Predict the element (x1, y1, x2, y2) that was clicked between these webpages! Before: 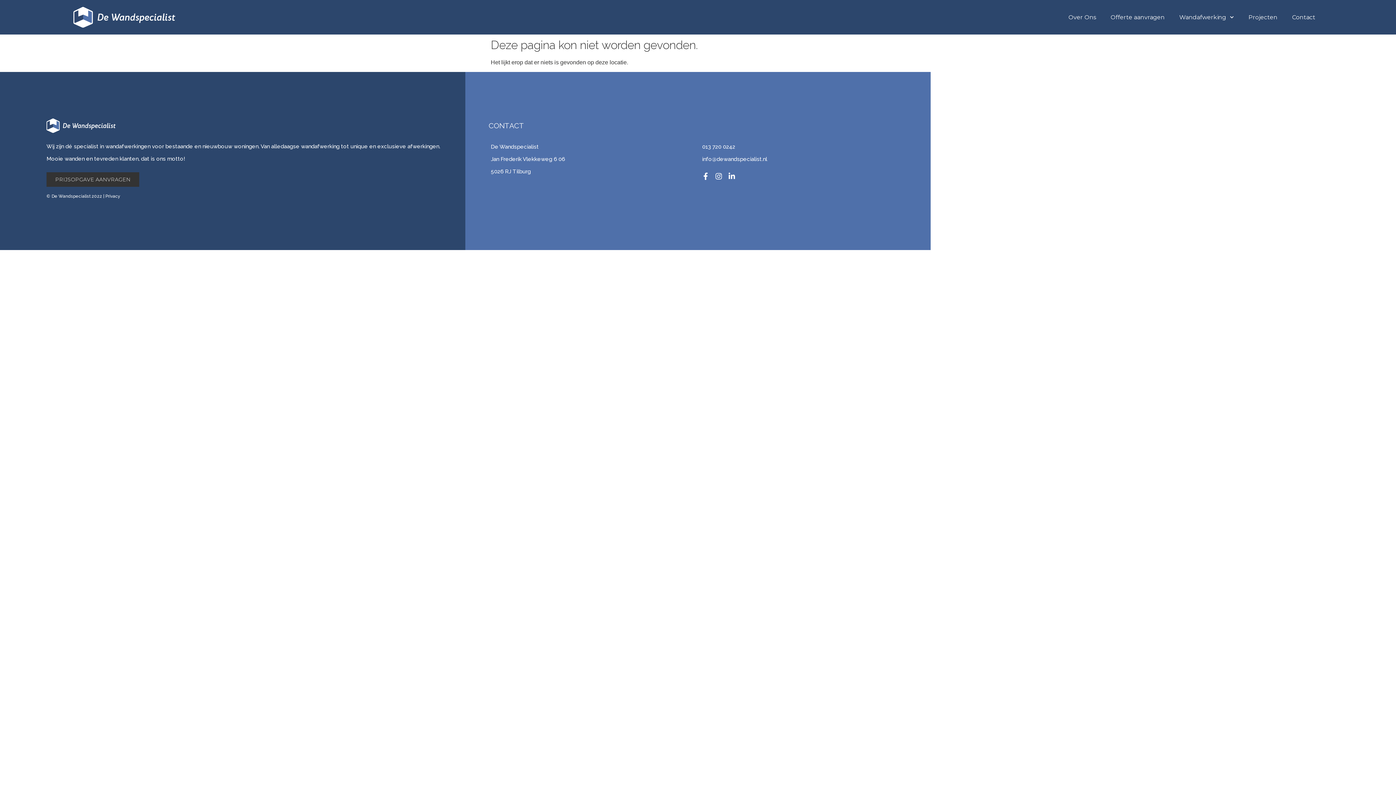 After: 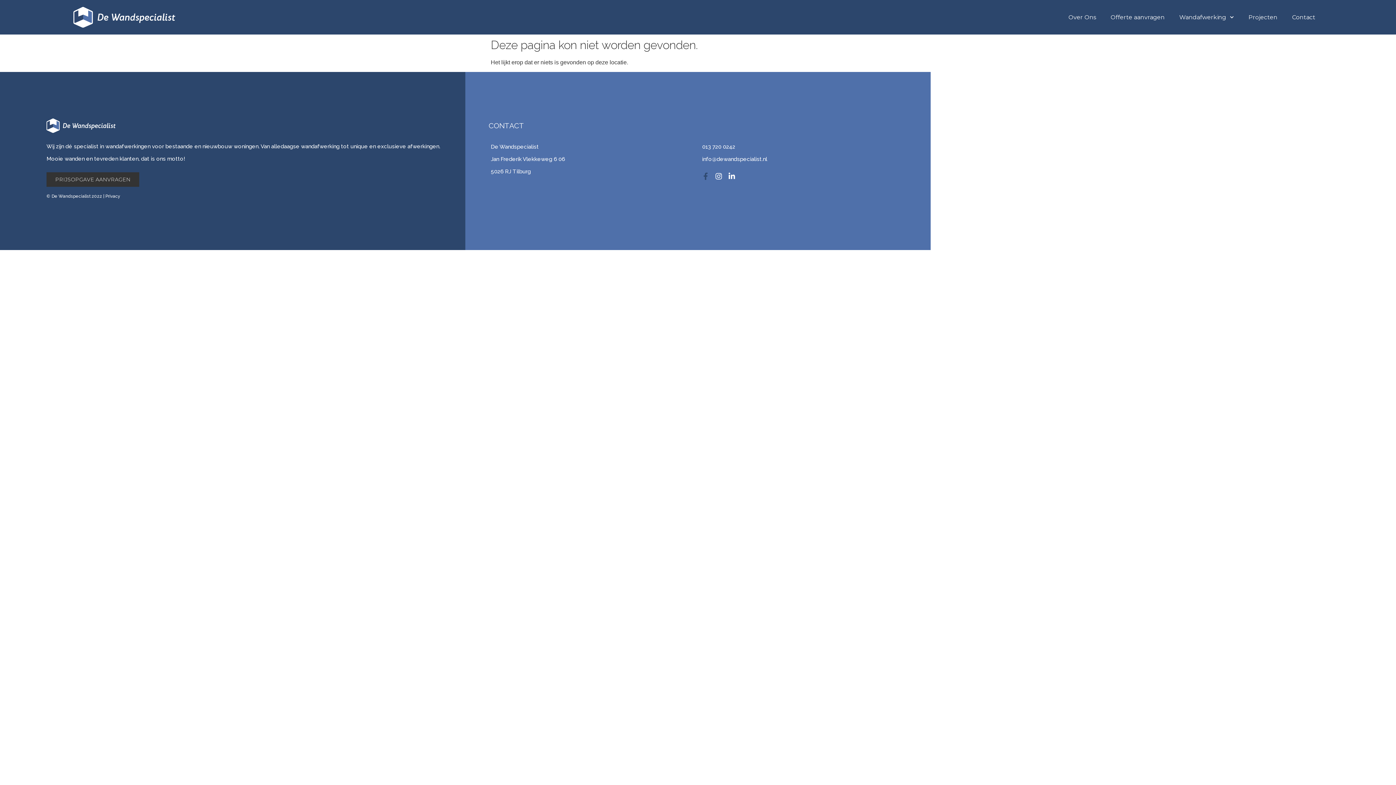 Action: bbox: (702, 172, 709, 180) label: Facebook-f